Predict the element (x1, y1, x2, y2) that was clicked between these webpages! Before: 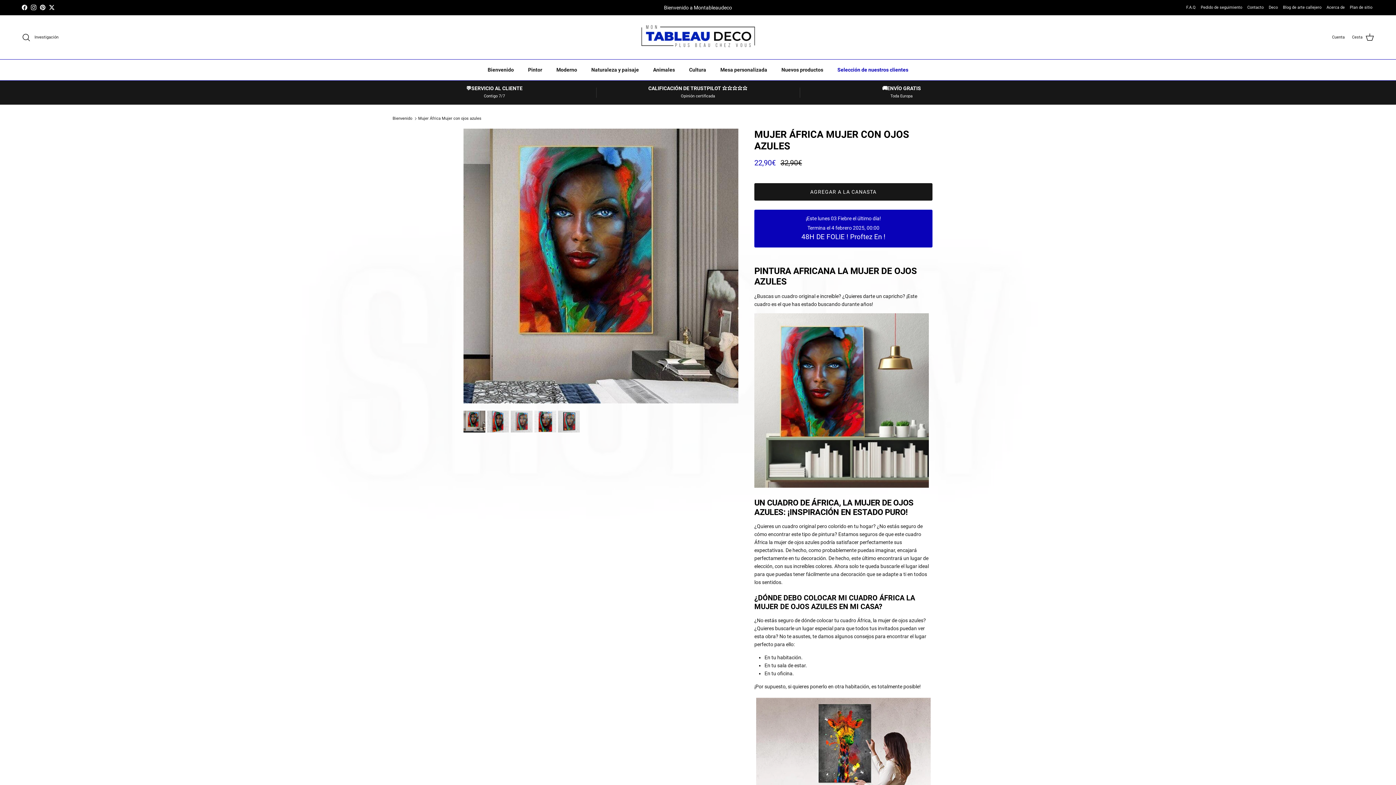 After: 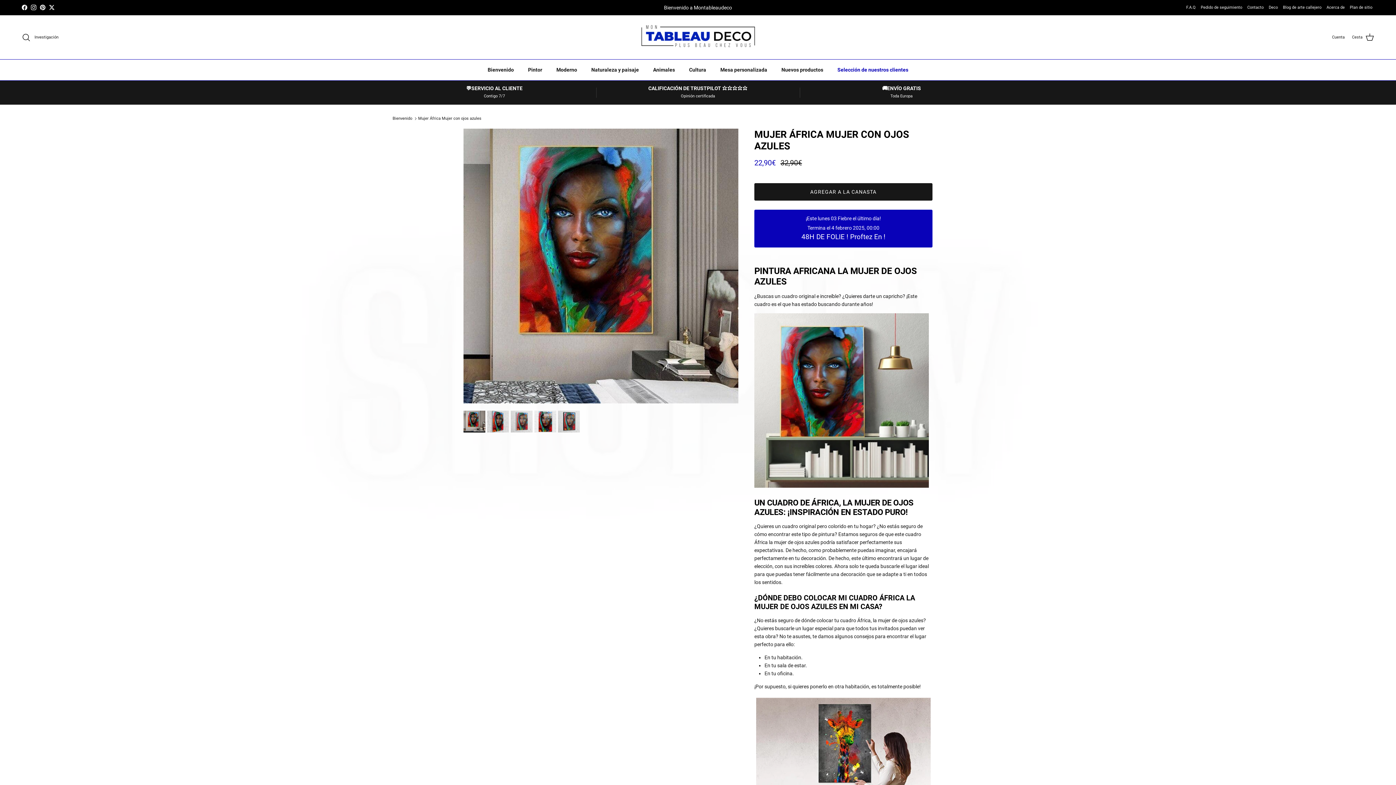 Action: bbox: (463, 410, 485, 432)